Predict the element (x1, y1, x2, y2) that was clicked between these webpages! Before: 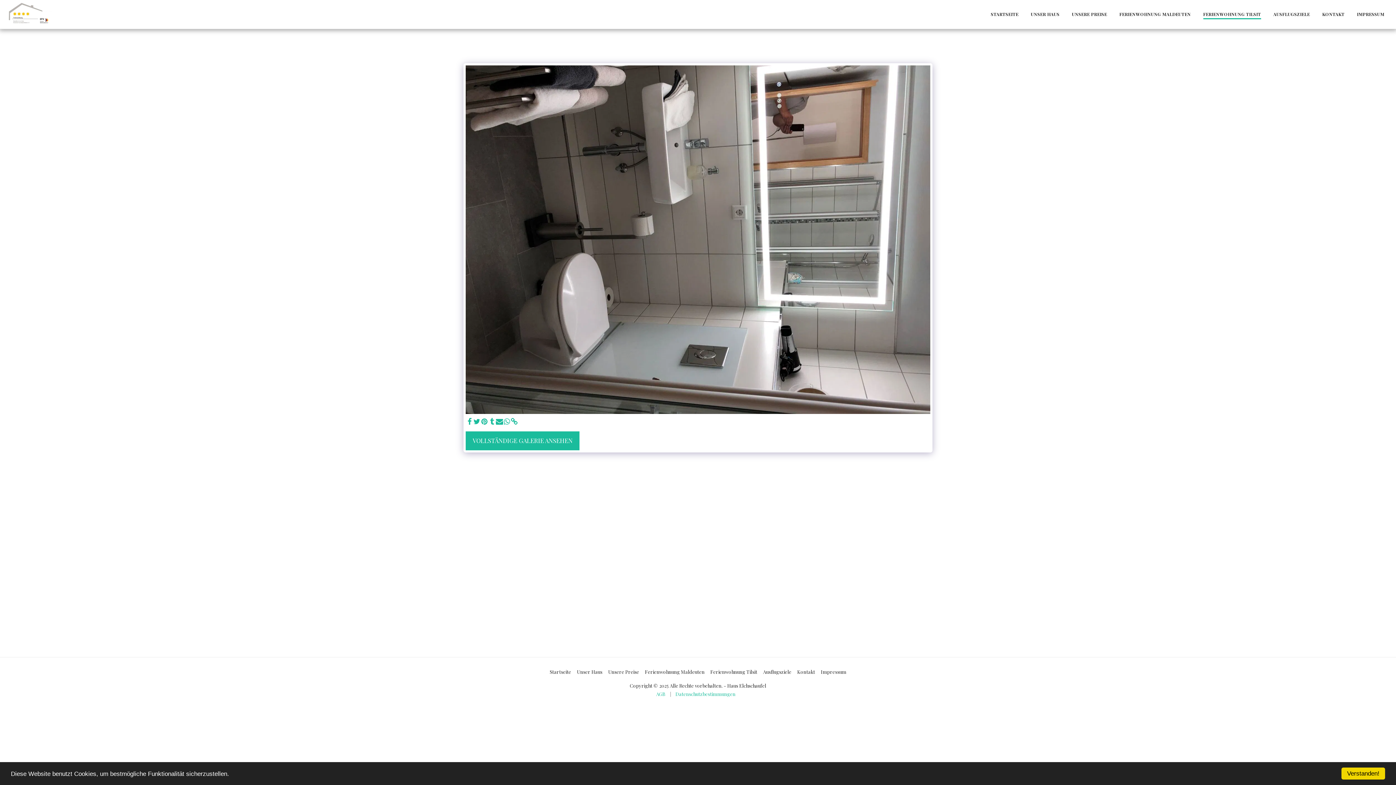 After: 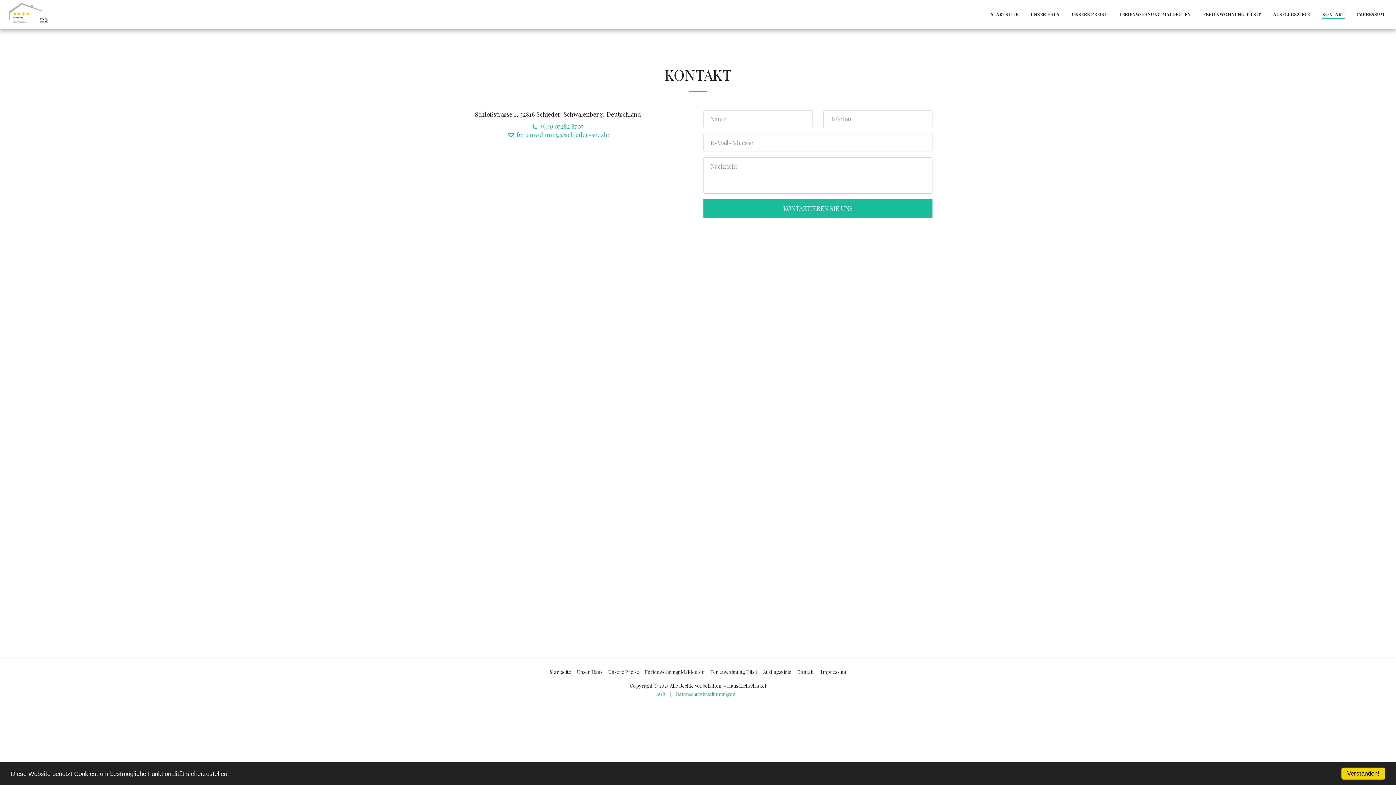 Action: label: Kontakt bbox: (797, 668, 815, 676)